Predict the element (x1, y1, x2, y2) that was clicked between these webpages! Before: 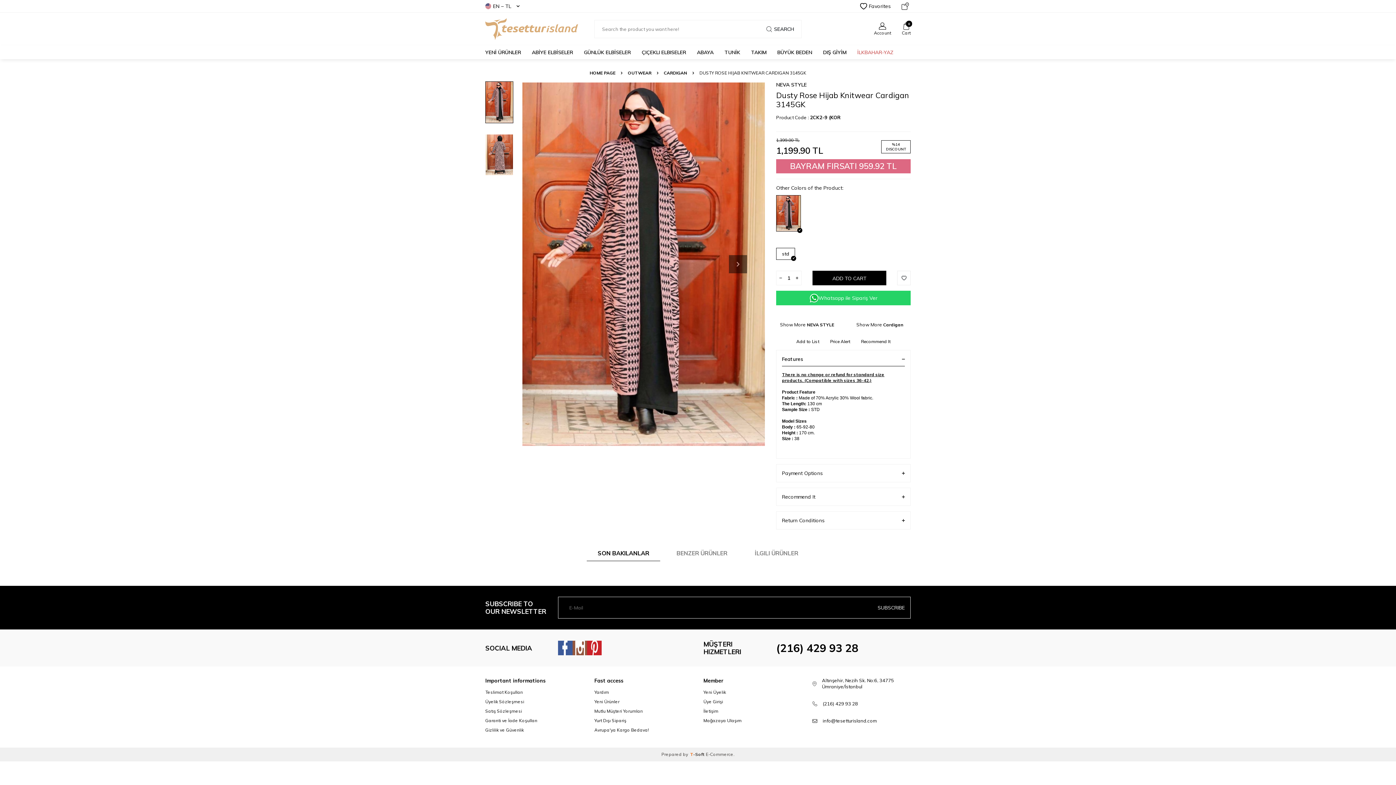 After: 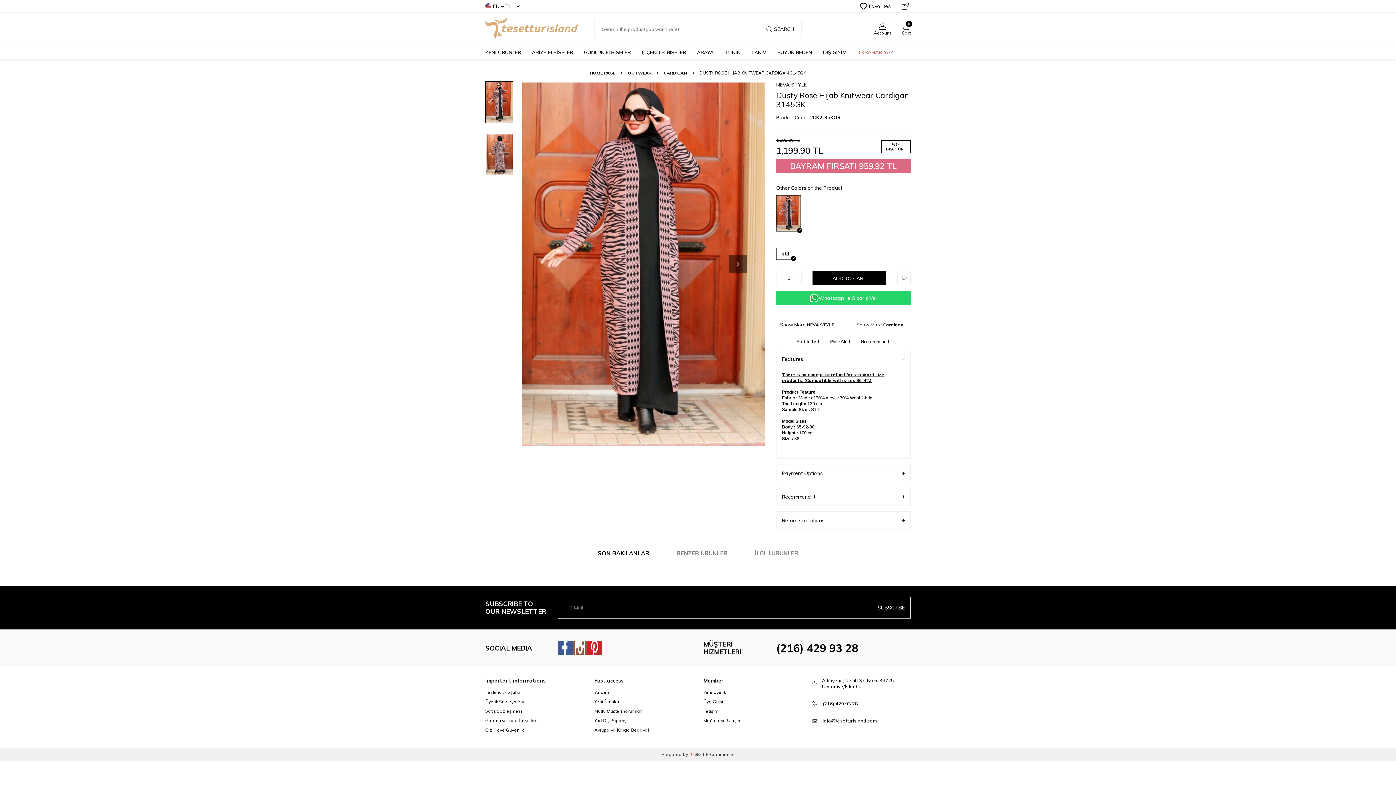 Action: bbox: (776, 248, 795, 260) label: std